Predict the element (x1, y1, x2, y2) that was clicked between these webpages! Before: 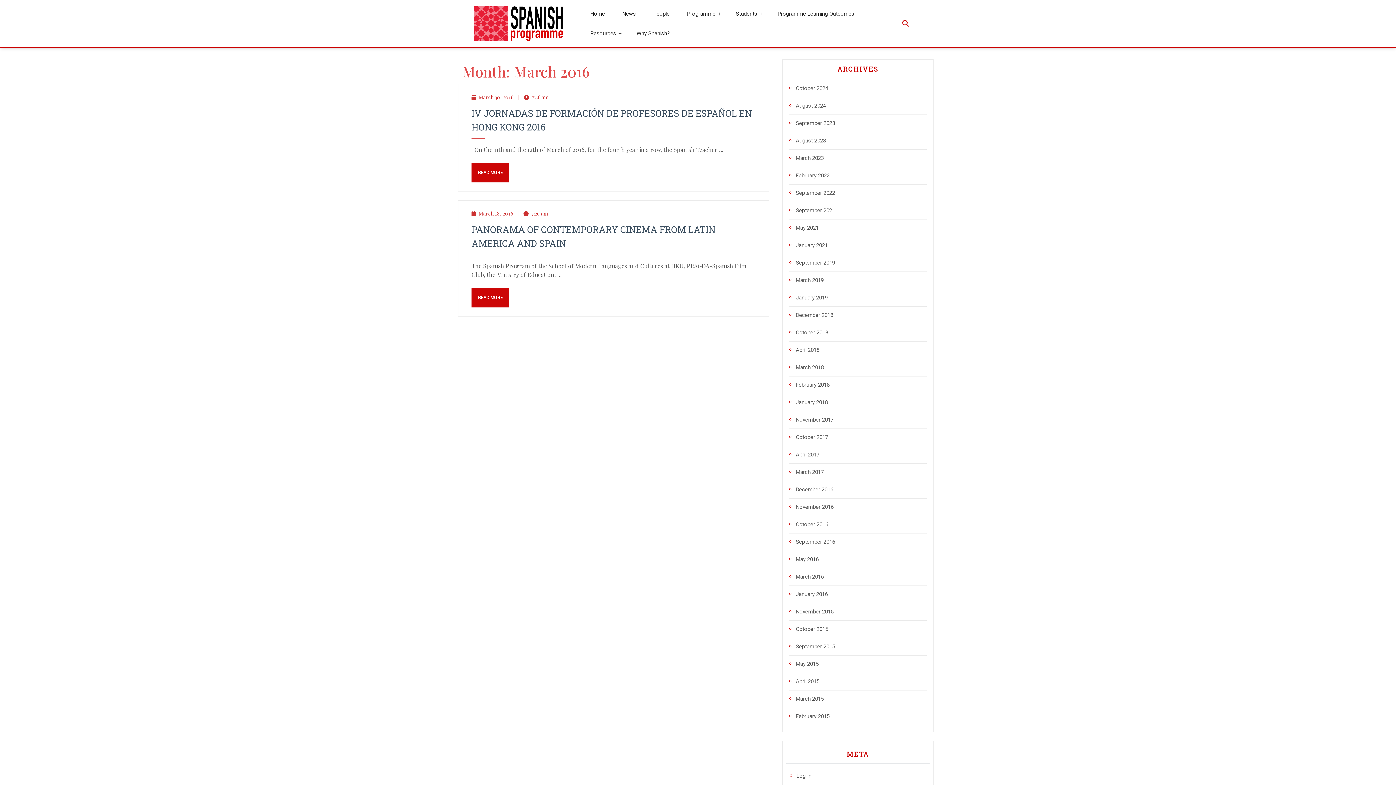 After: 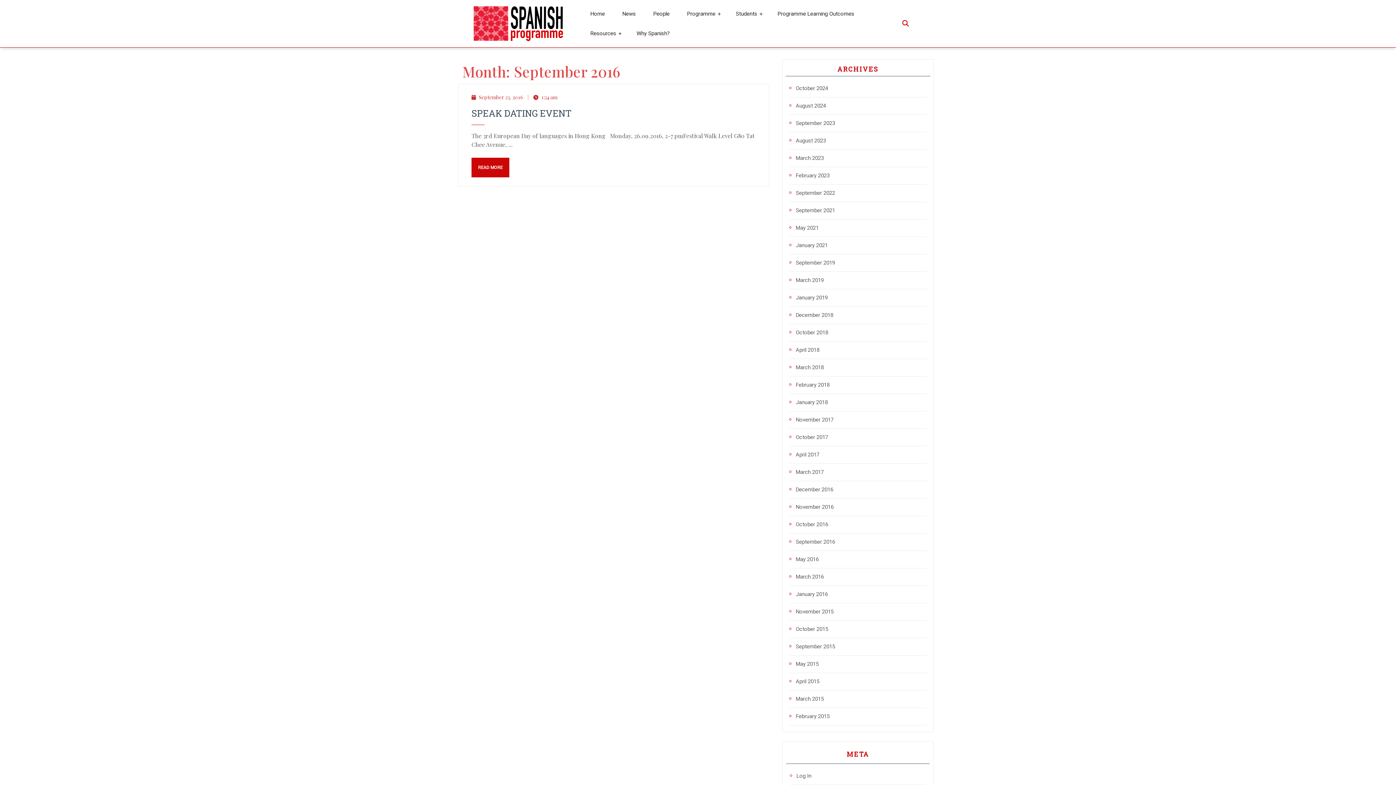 Action: bbox: (796, 537, 835, 547) label: September 2016